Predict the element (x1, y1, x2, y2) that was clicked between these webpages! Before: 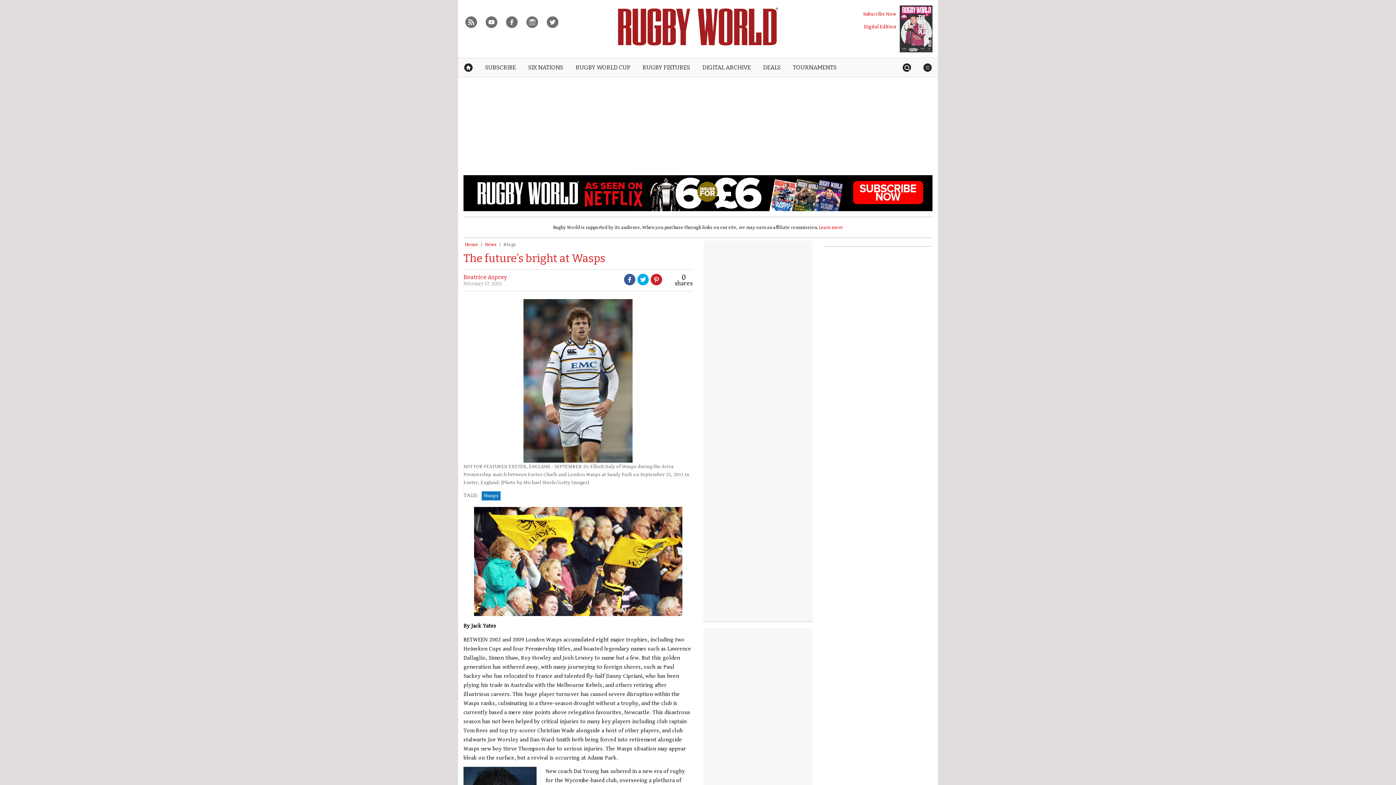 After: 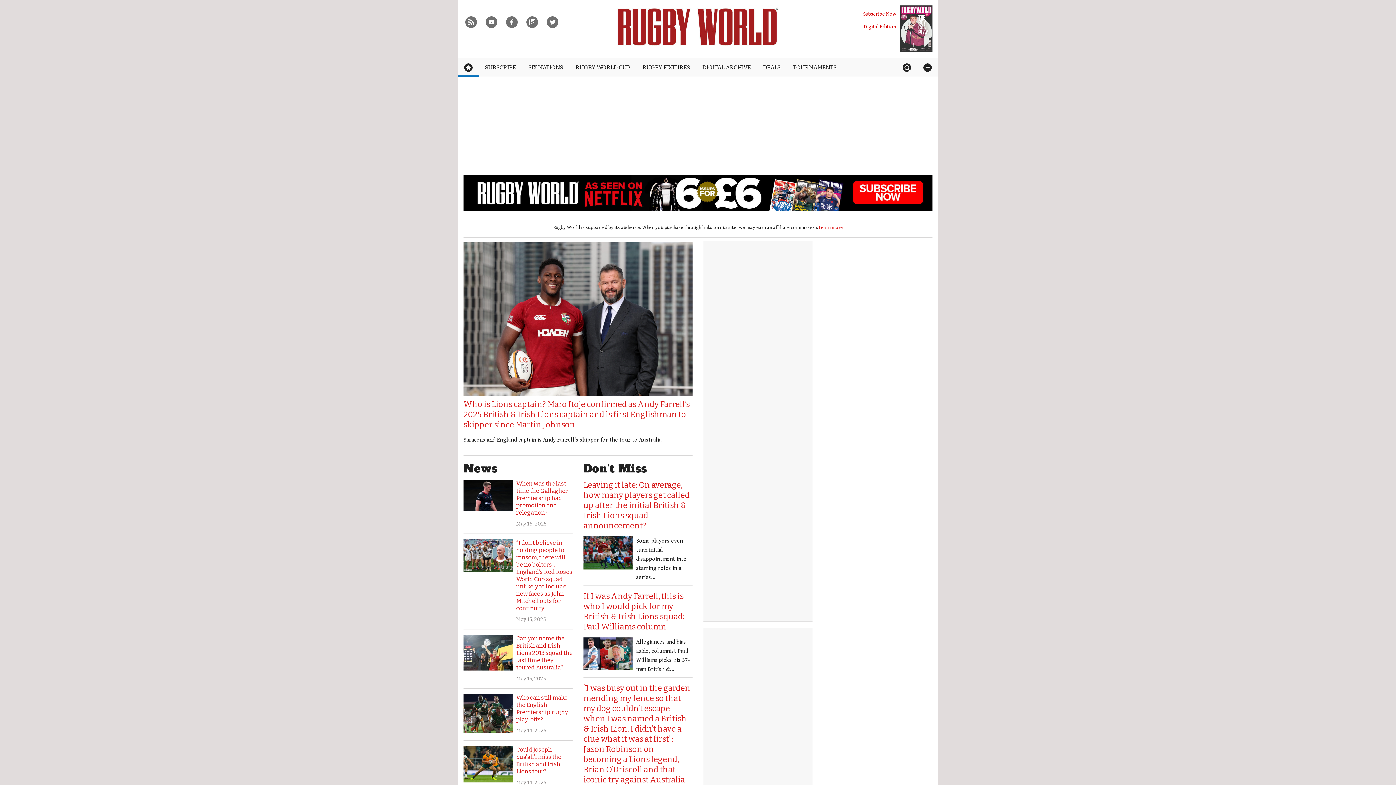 Action: label: Rugby World bbox: (611, 19, 784, 33)